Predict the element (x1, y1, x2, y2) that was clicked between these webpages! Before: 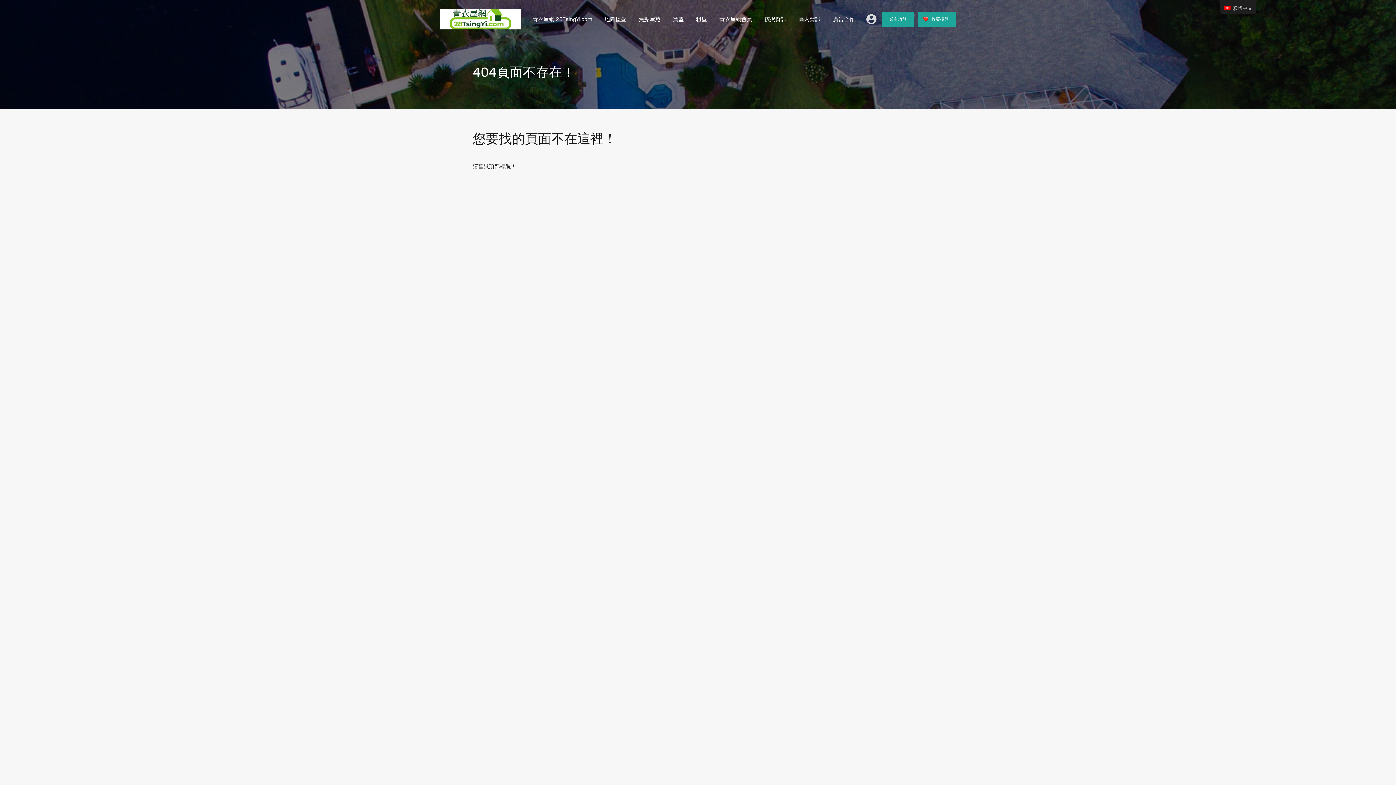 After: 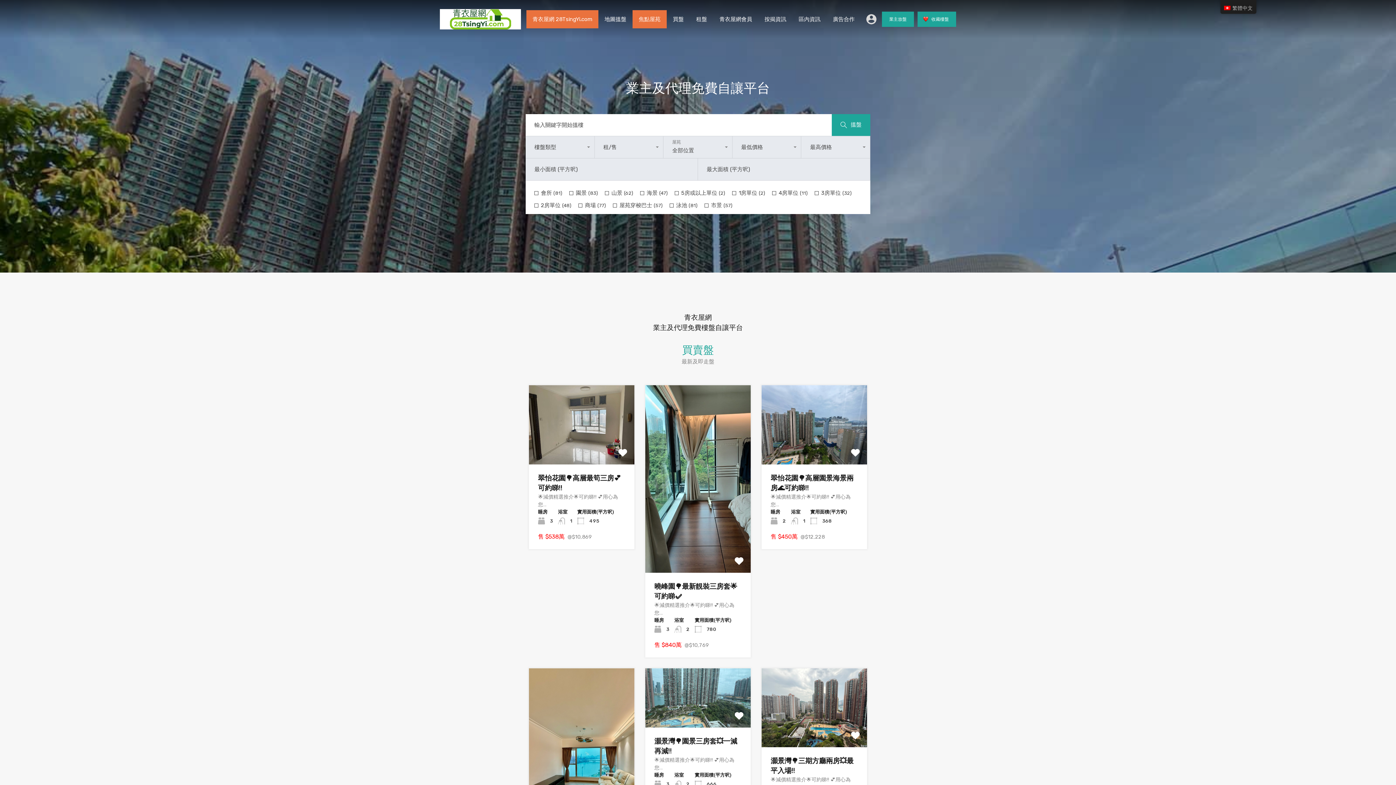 Action: bbox: (440, 22, 521, 29)